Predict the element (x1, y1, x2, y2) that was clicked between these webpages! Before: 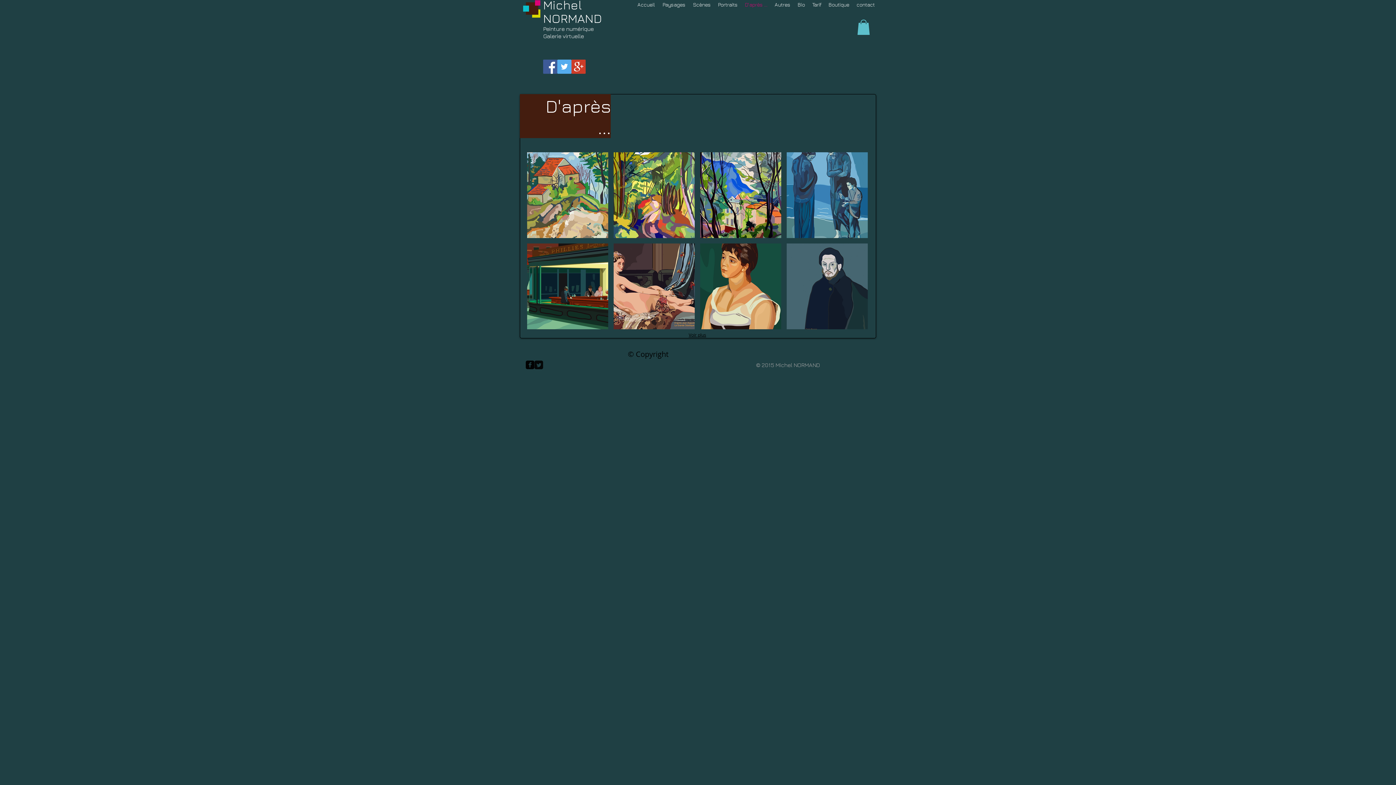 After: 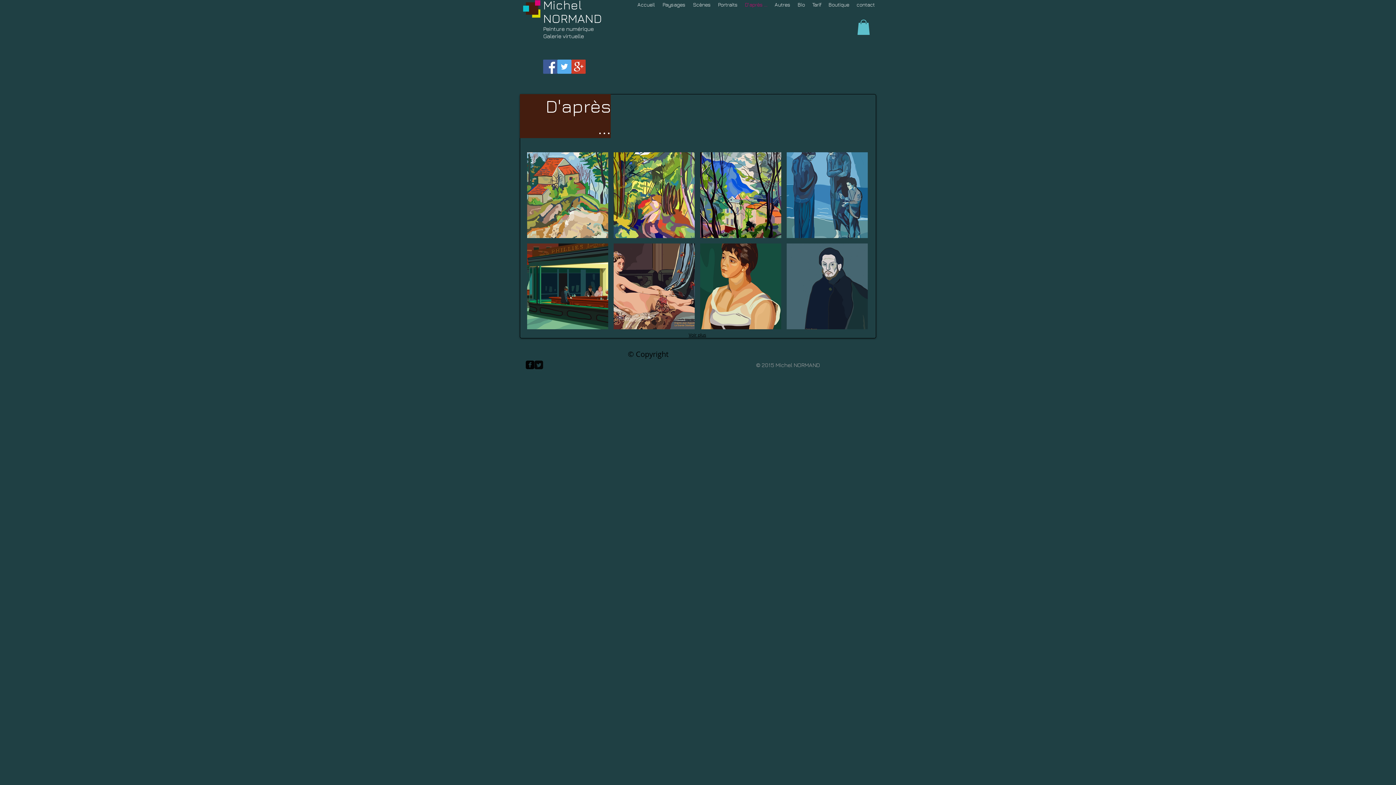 Action: label: Voir plus bbox: (685, 330, 710, 340)